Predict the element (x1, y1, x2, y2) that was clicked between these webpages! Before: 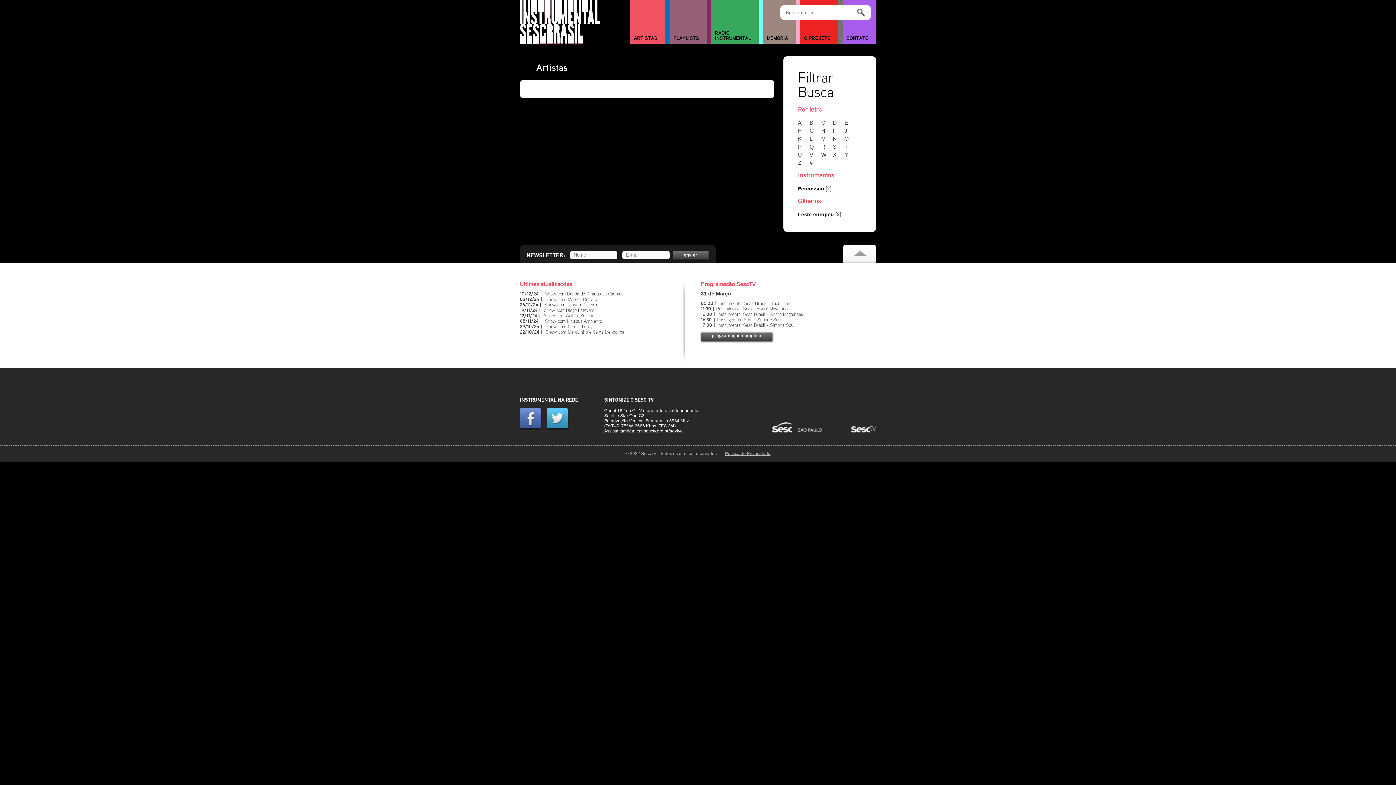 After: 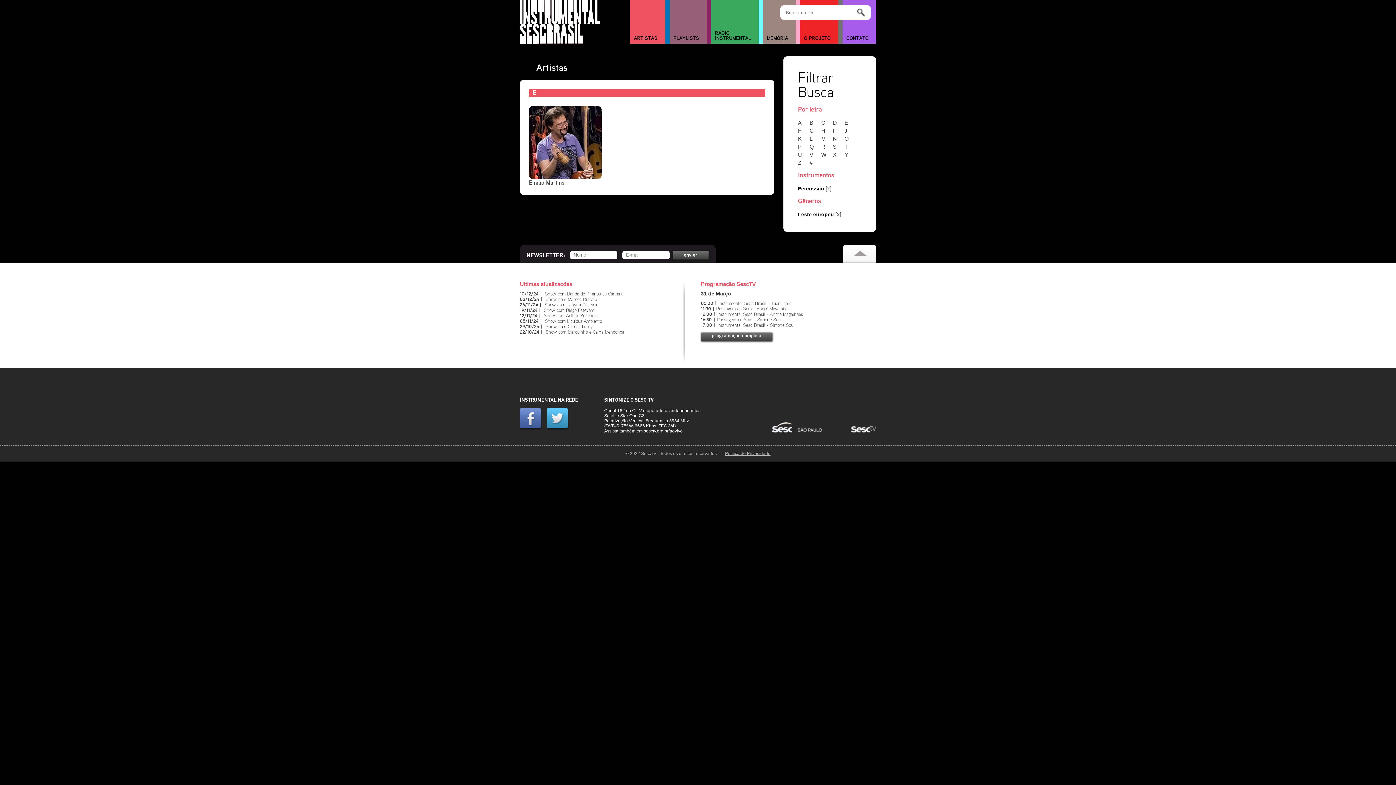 Action: label: E bbox: (844, 119, 854, 125)